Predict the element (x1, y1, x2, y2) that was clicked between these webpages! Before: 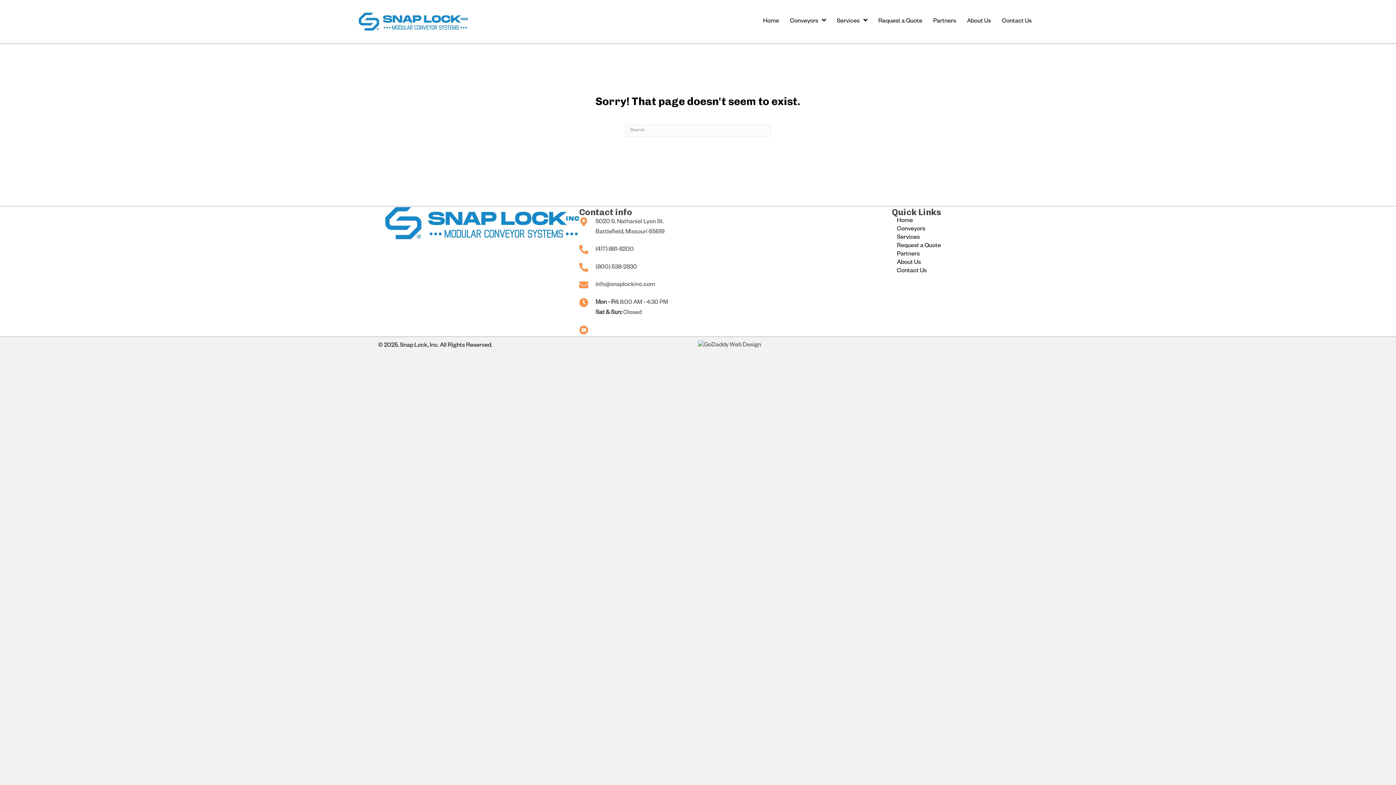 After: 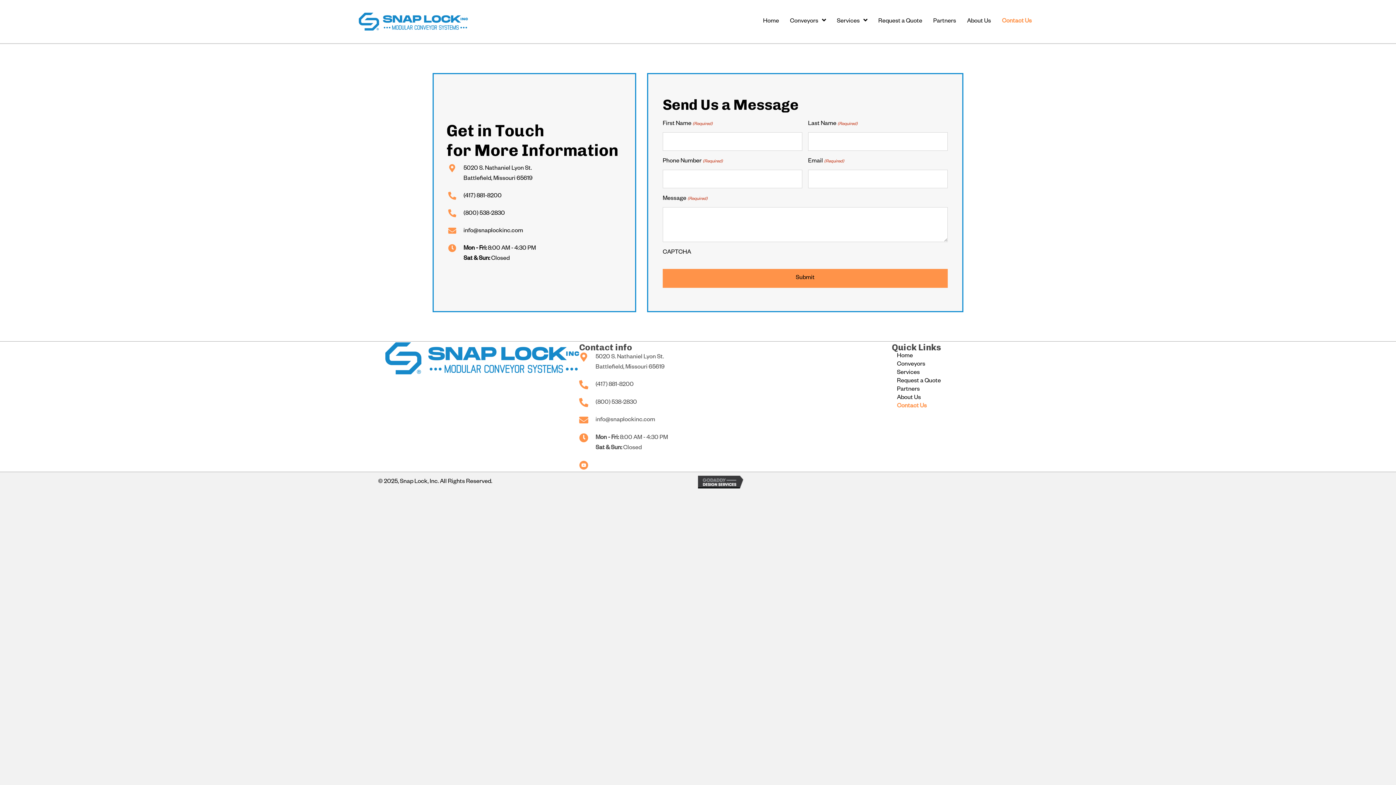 Action: label: Contact Us bbox: (998, 14, 1035, 28)